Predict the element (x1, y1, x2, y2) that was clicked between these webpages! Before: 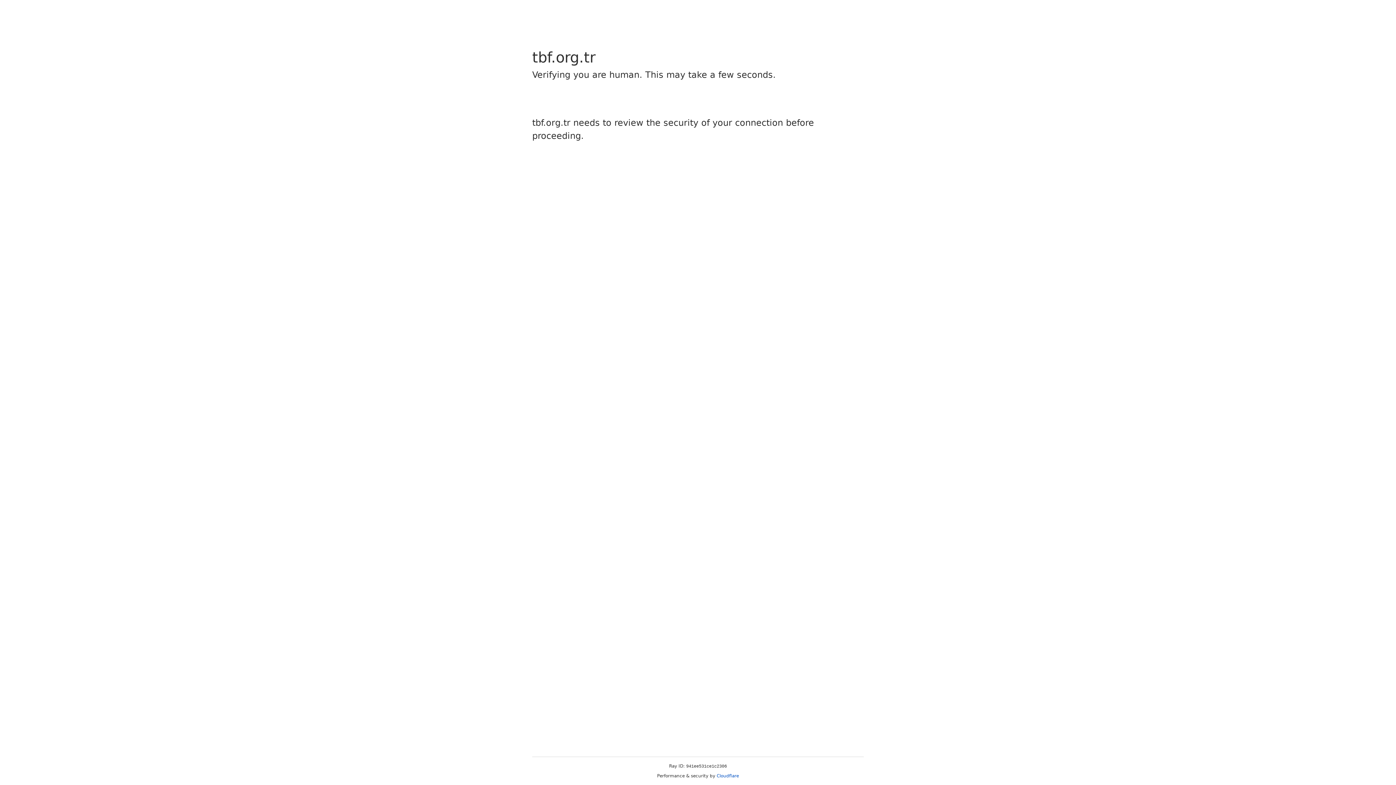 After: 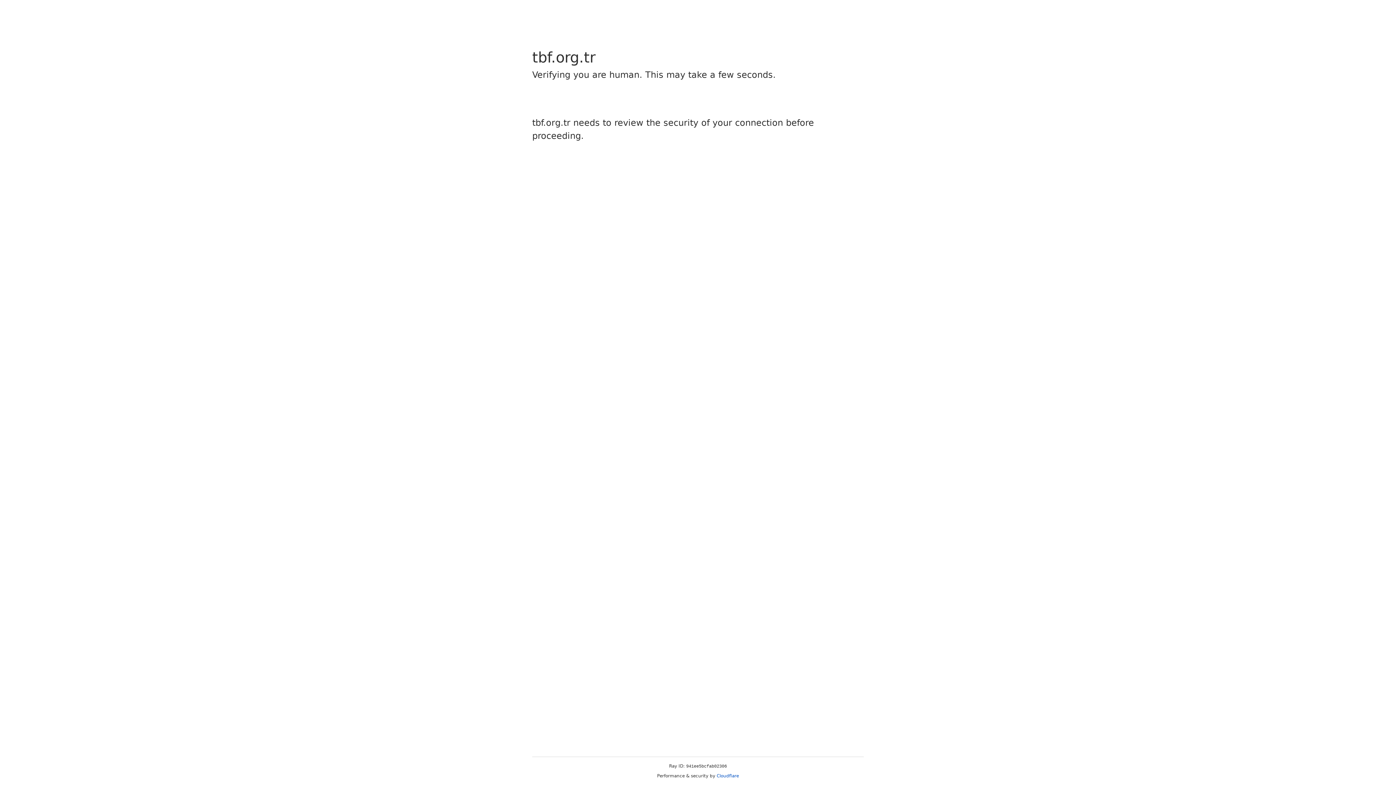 Action: bbox: (716, 773, 739, 778) label: Cloudflare